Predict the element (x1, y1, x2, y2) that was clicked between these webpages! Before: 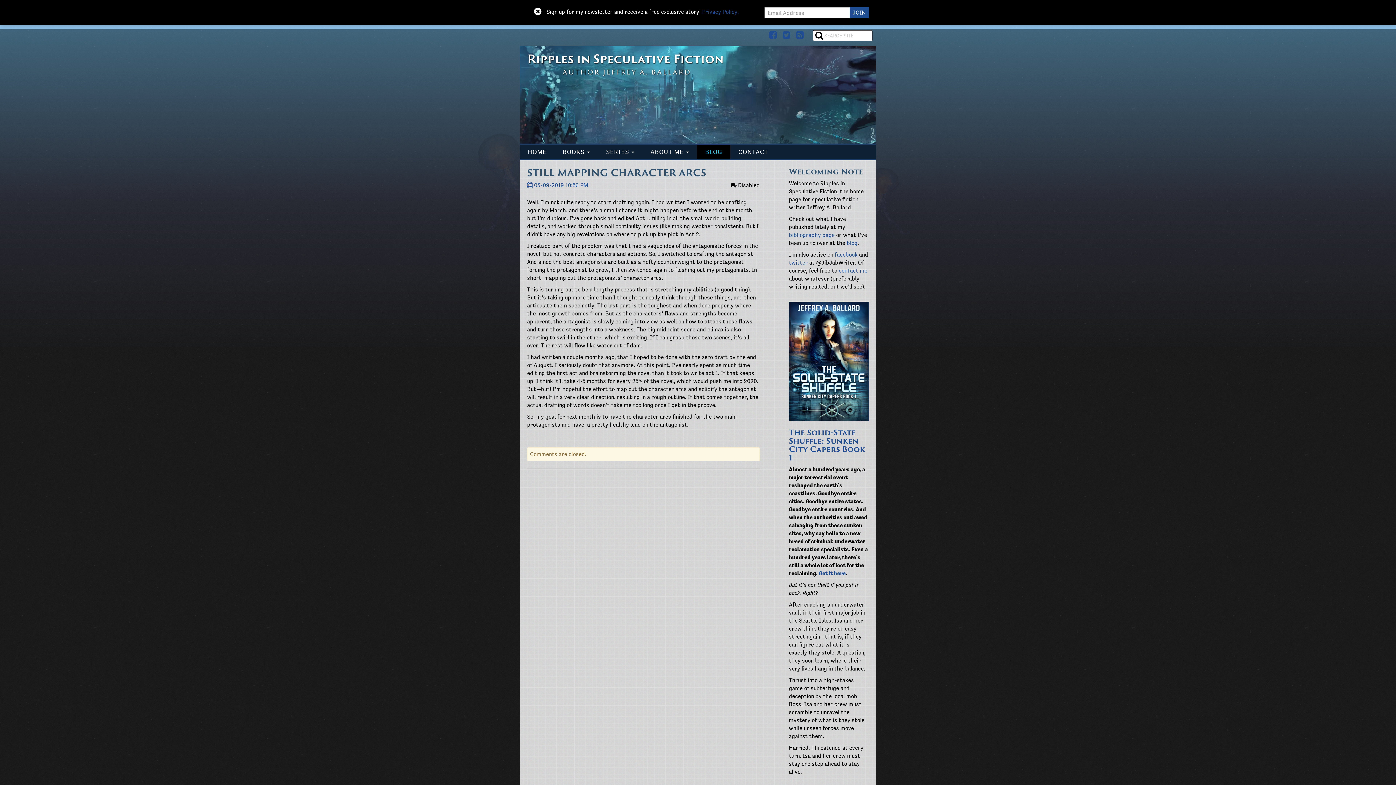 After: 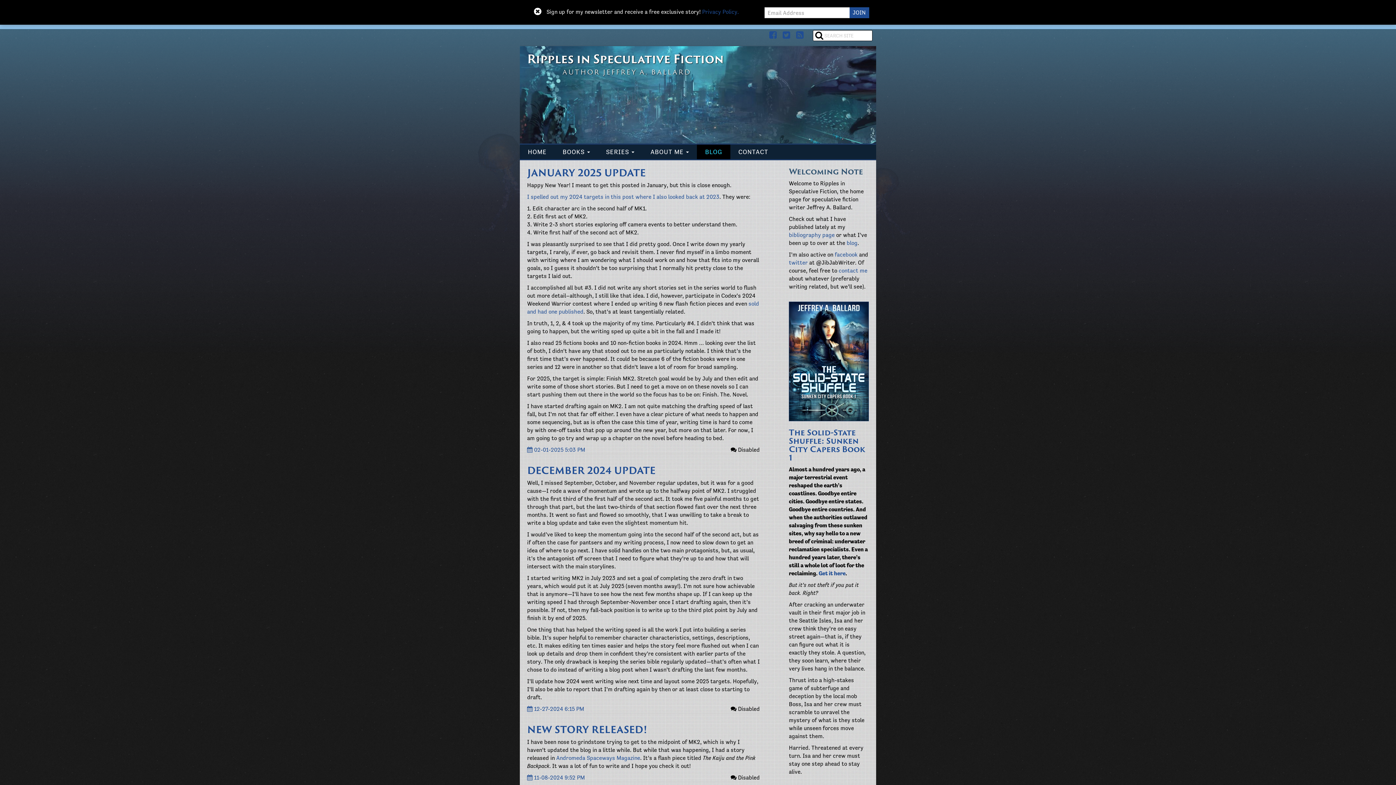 Action: label: BLOG bbox: (697, 144, 730, 159)